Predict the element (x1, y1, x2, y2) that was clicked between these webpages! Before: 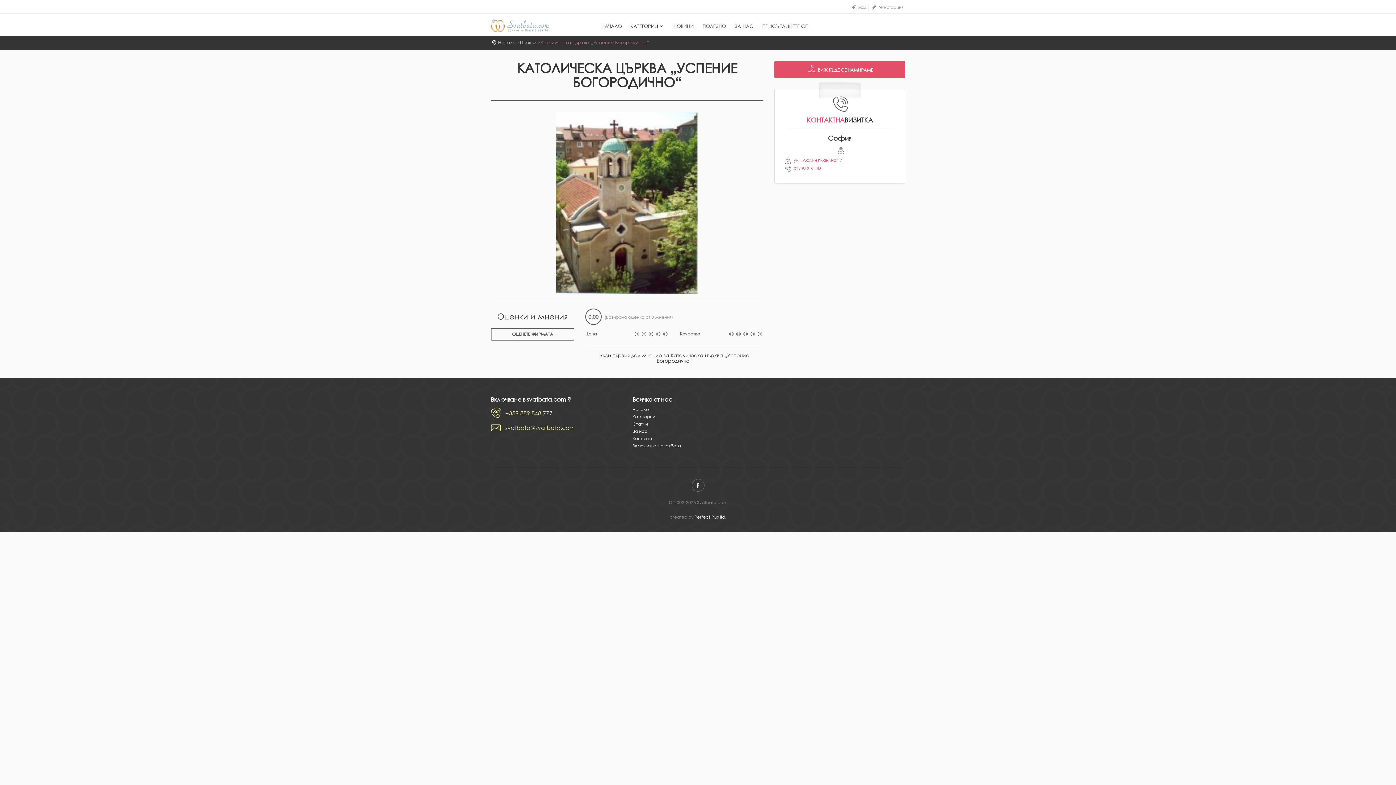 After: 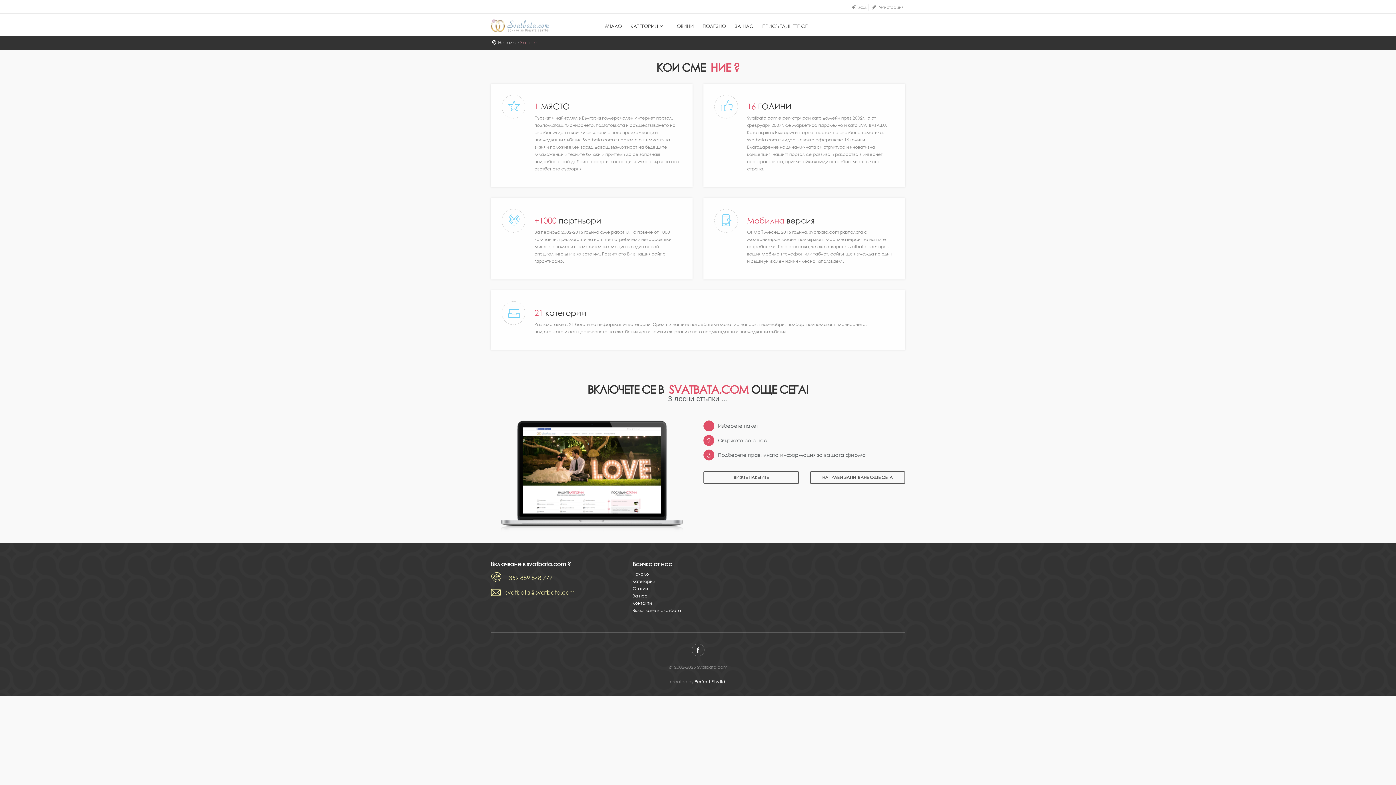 Action: bbox: (632, 428, 647, 434) label: За нас